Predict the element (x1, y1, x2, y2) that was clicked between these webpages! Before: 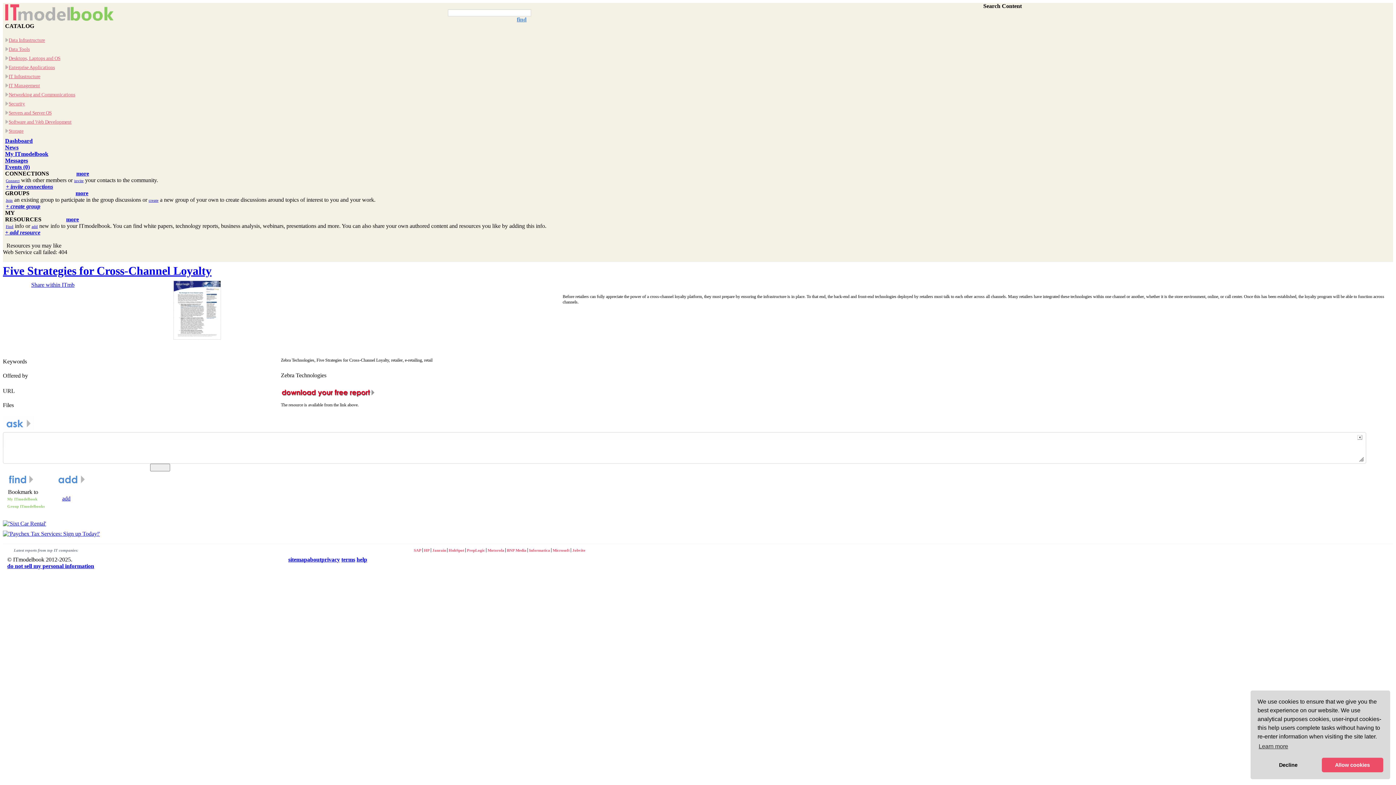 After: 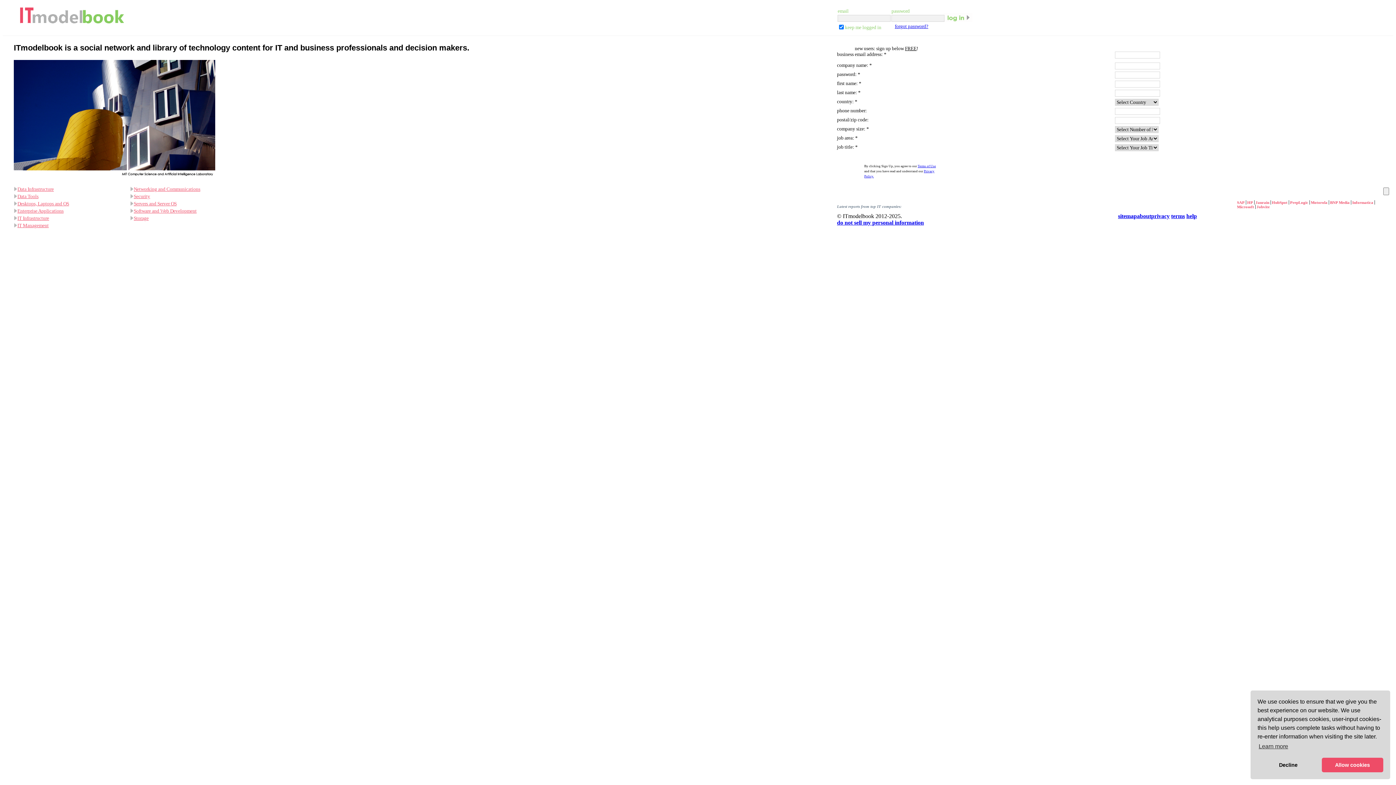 Action: bbox: (49, 170, 89, 176) label: more